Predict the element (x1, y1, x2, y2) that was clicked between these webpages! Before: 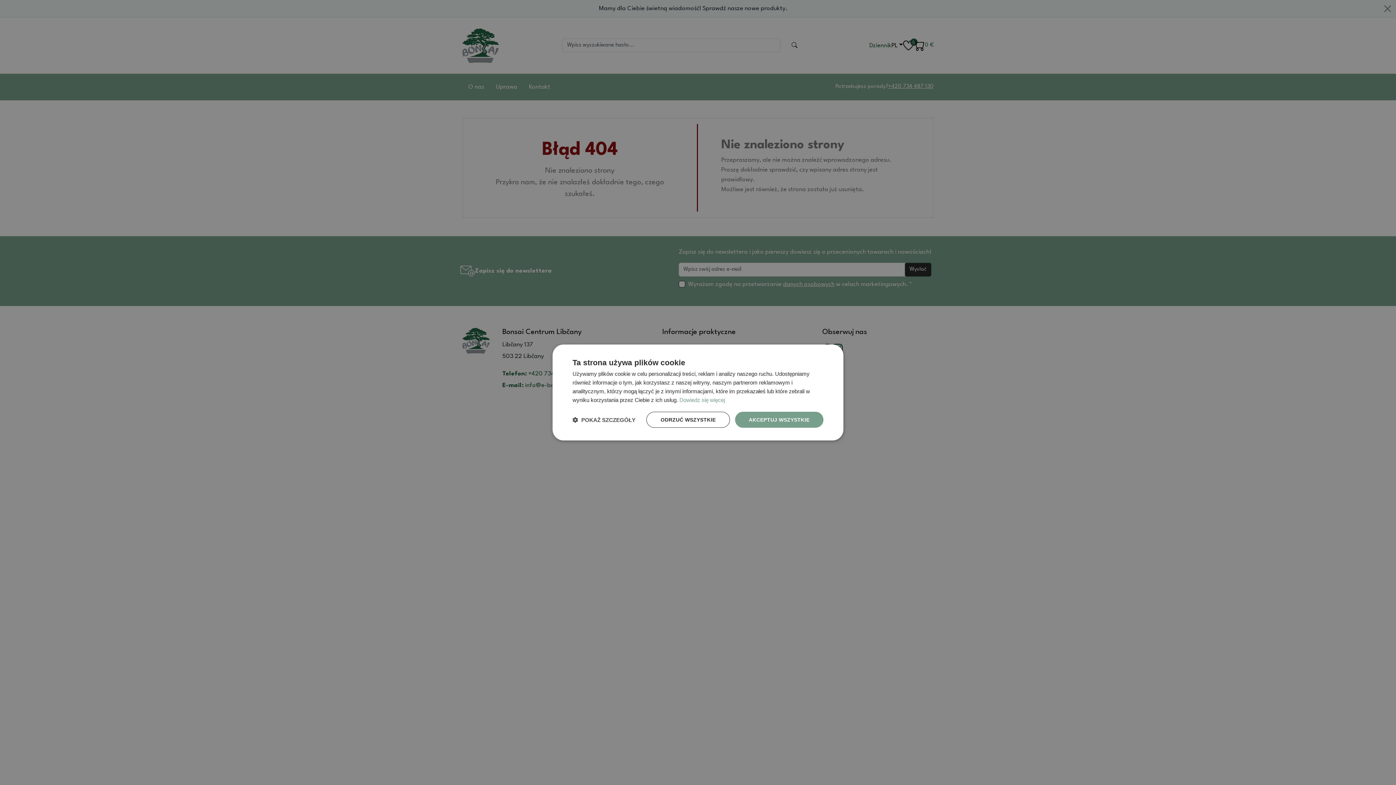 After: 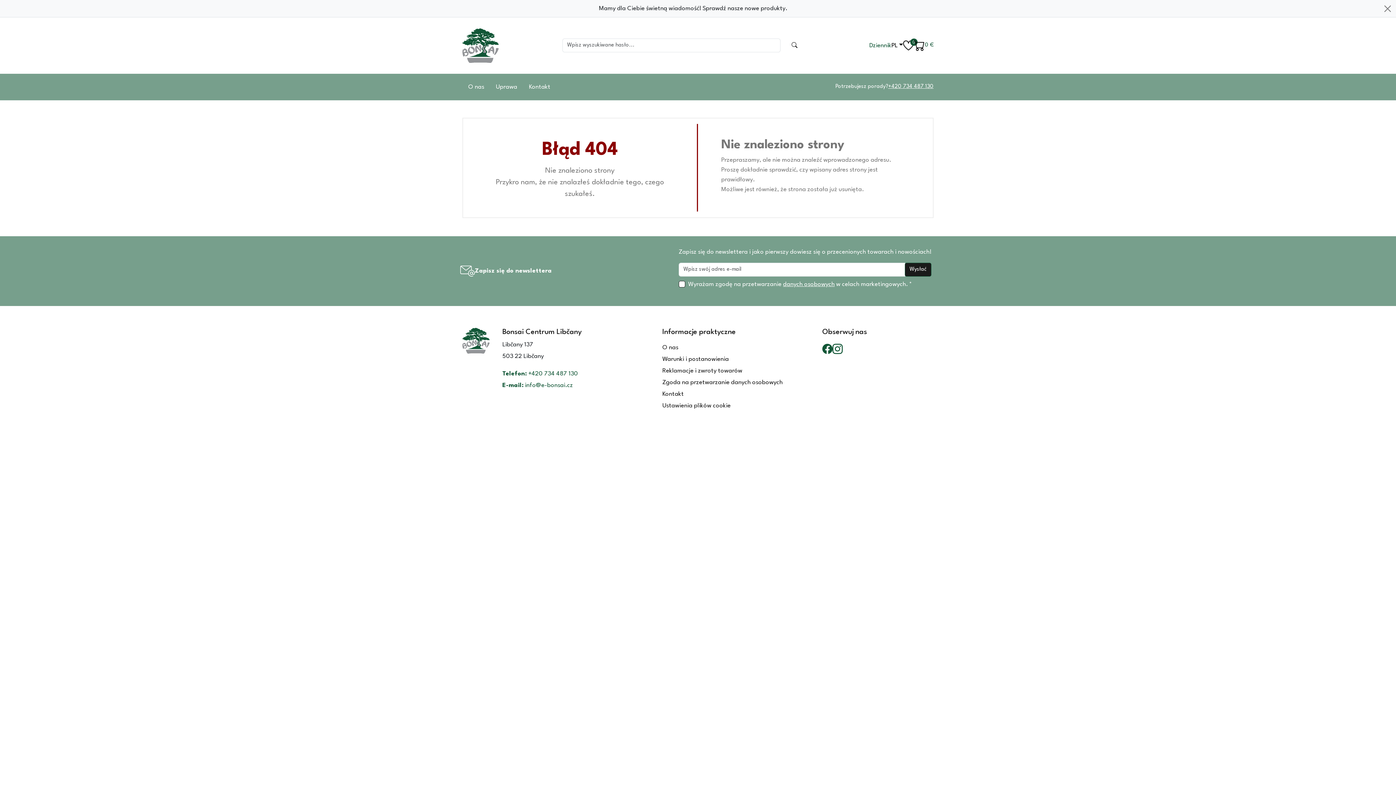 Action: bbox: (735, 412, 823, 428) label: AKCEPTUJ WSZYSTKIE